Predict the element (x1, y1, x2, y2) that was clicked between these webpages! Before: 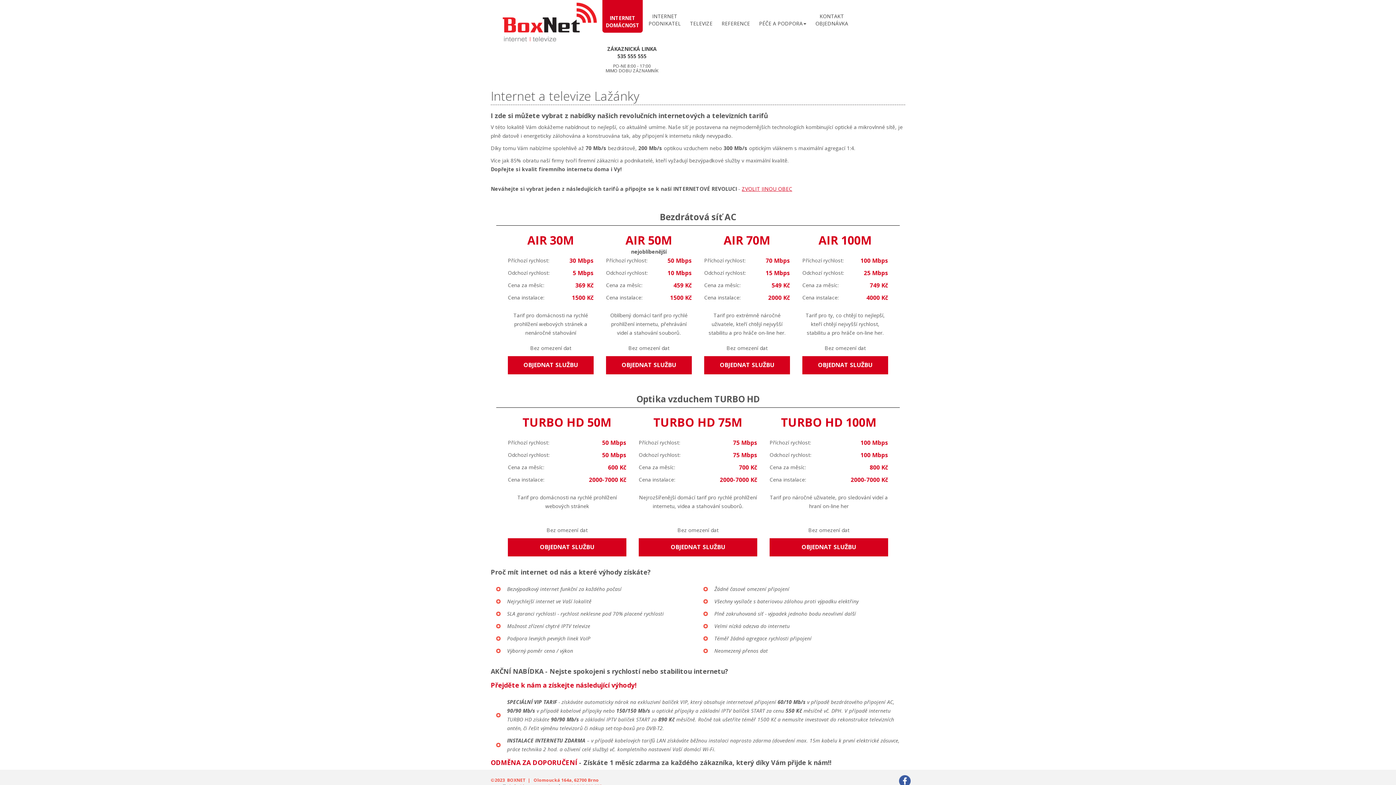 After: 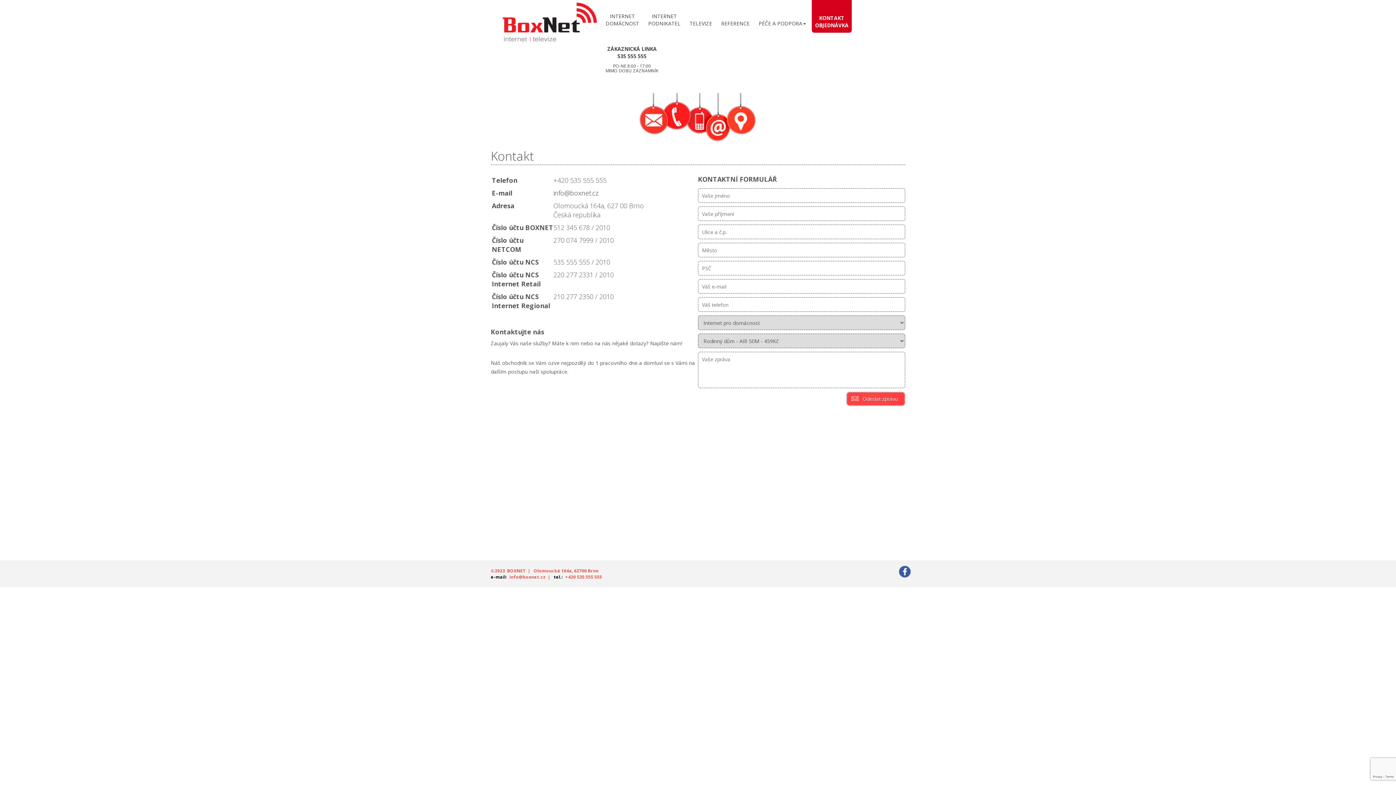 Action: bbox: (606, 356, 692, 374) label: OBJEDNAT SLUŽBU